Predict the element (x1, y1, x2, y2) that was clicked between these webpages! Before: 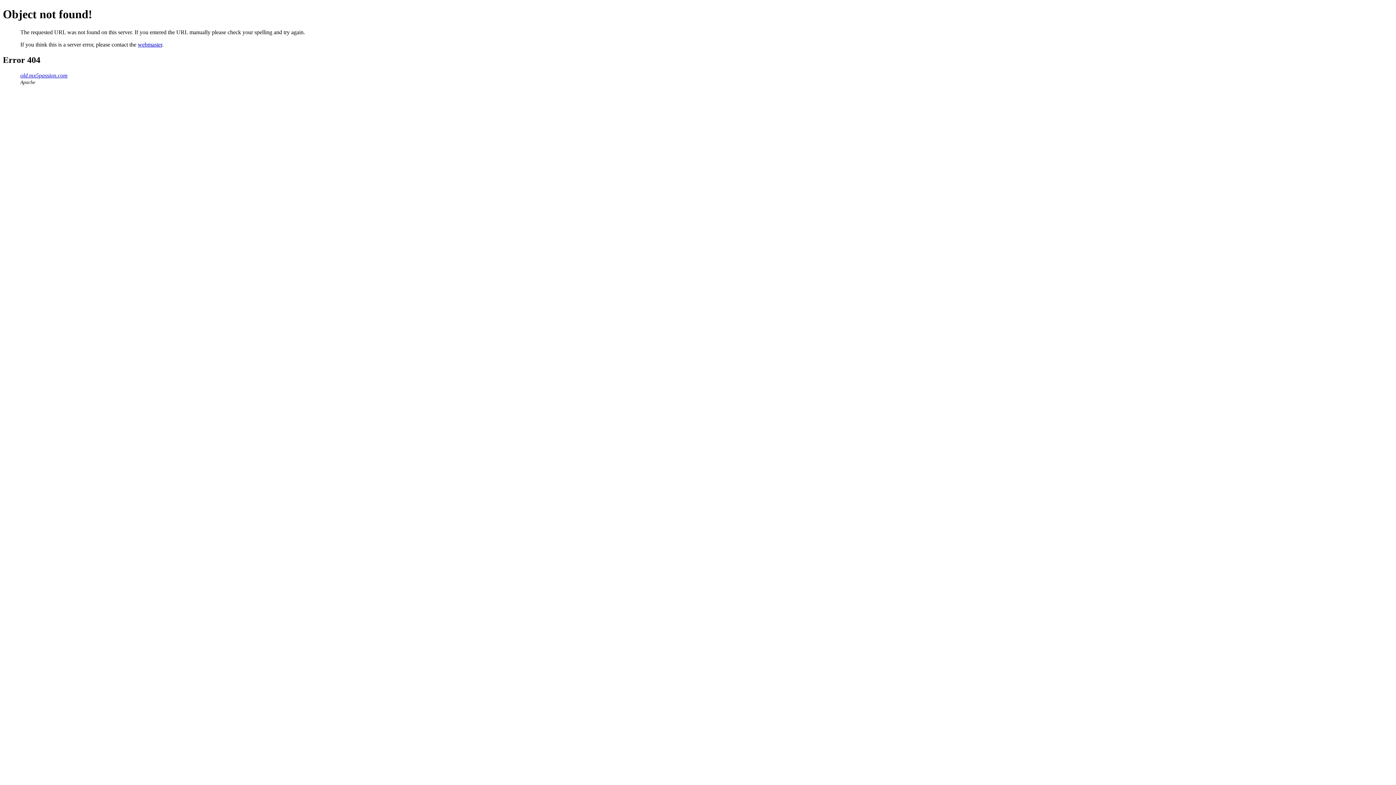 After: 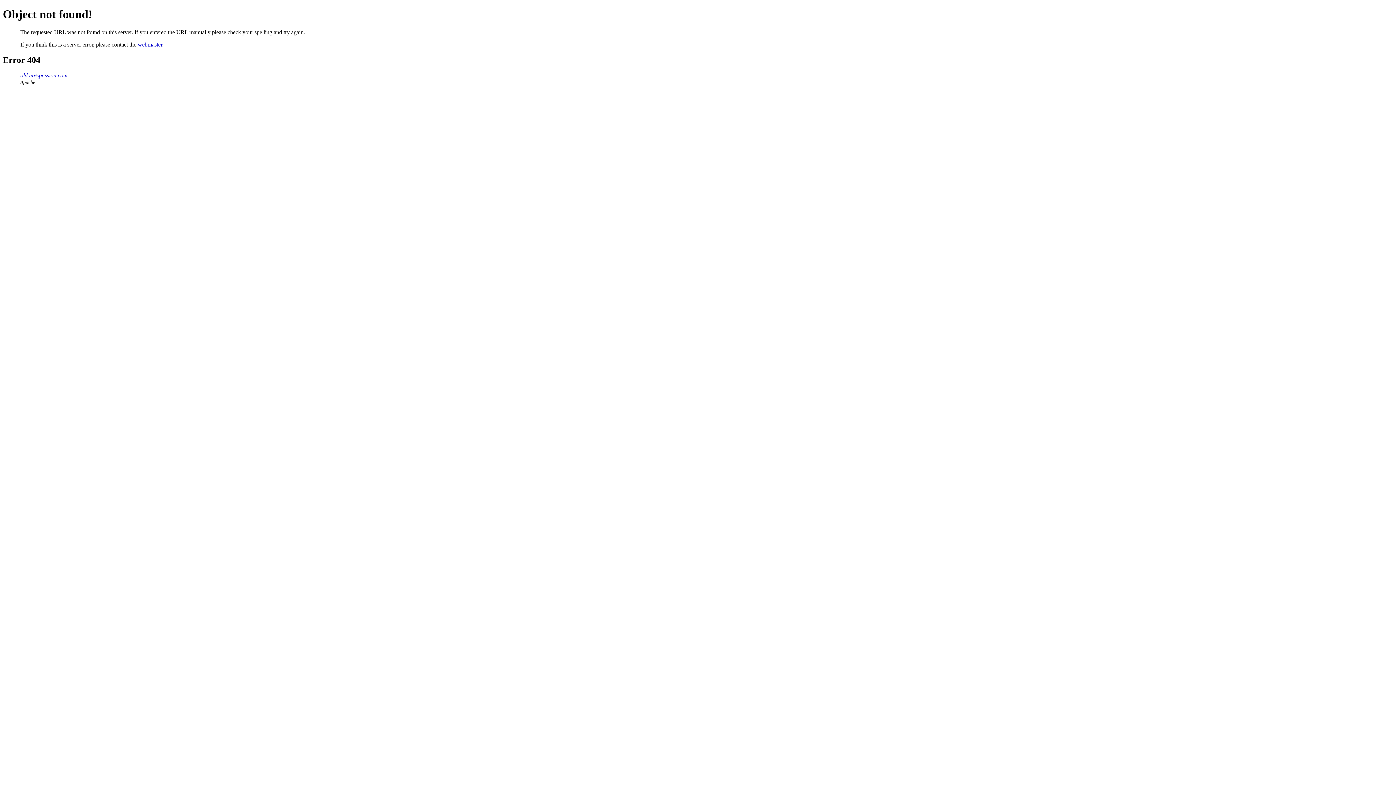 Action: bbox: (137, 41, 162, 47) label: webmaster